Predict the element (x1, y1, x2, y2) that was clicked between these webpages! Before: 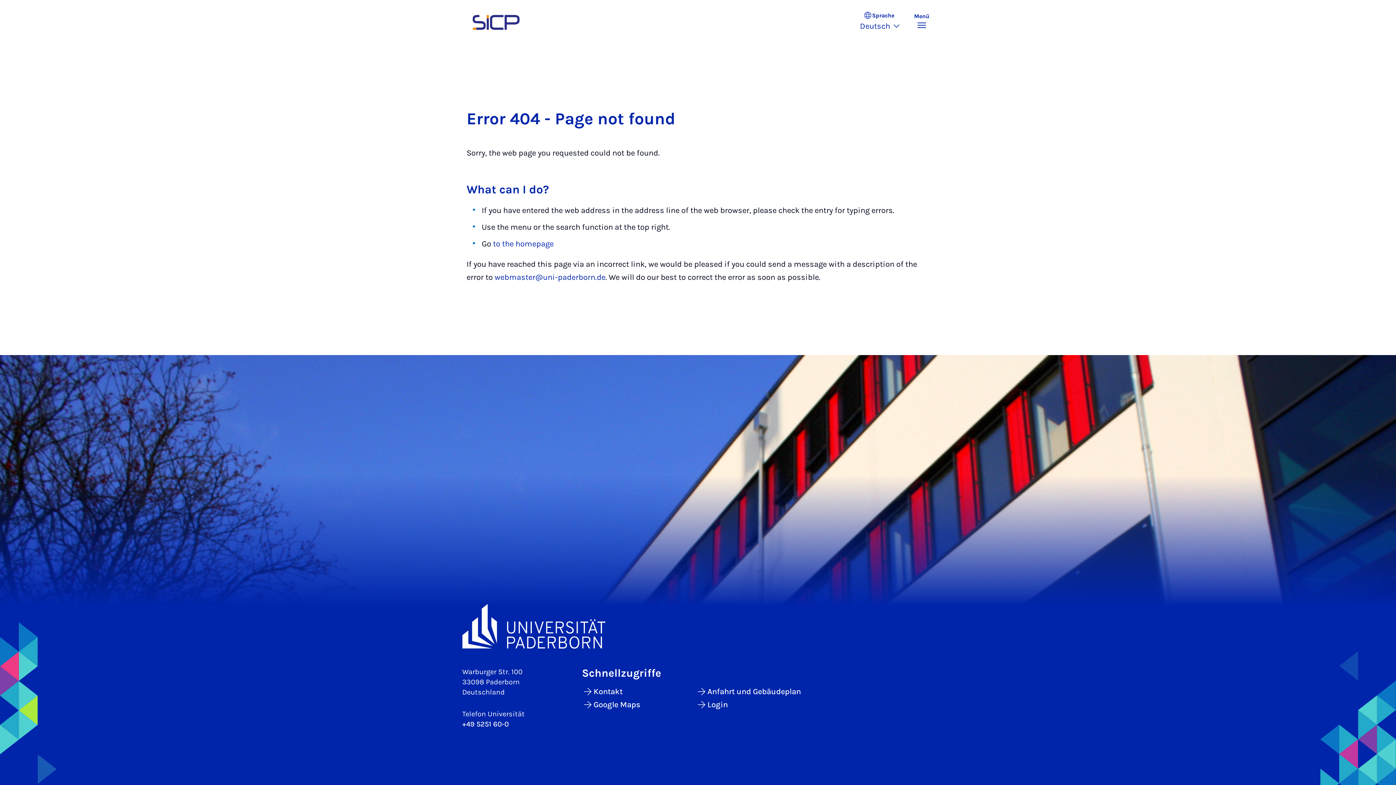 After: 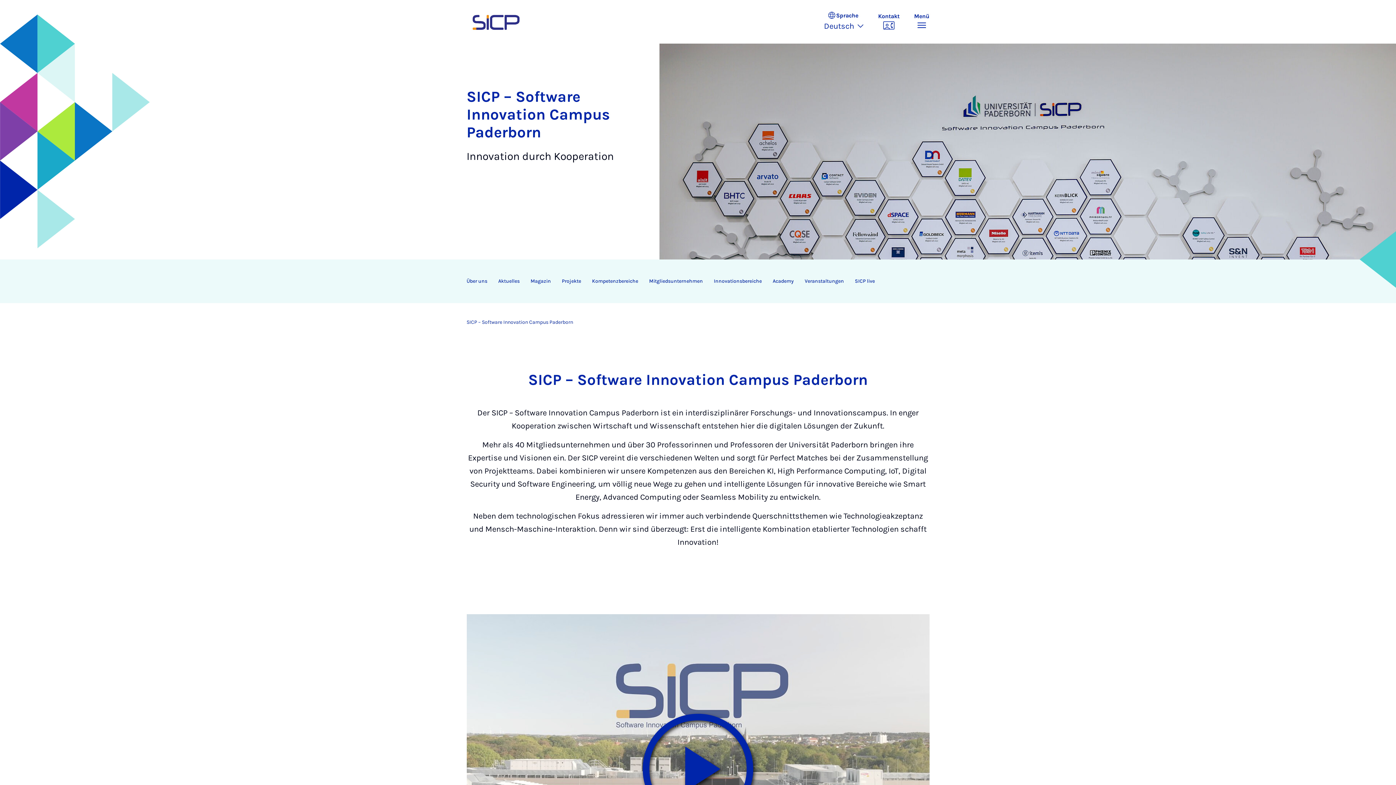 Action: bbox: (466, 8, 524, 34)